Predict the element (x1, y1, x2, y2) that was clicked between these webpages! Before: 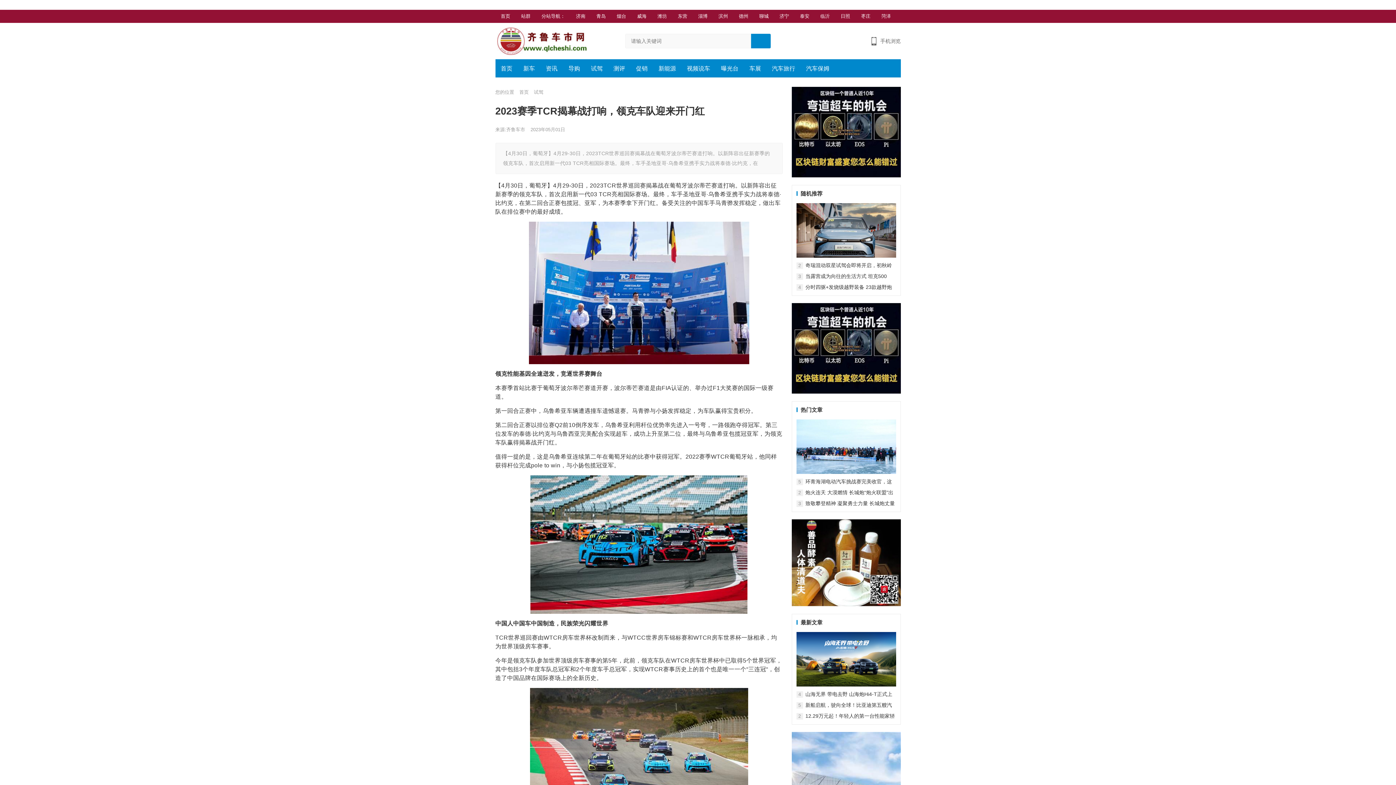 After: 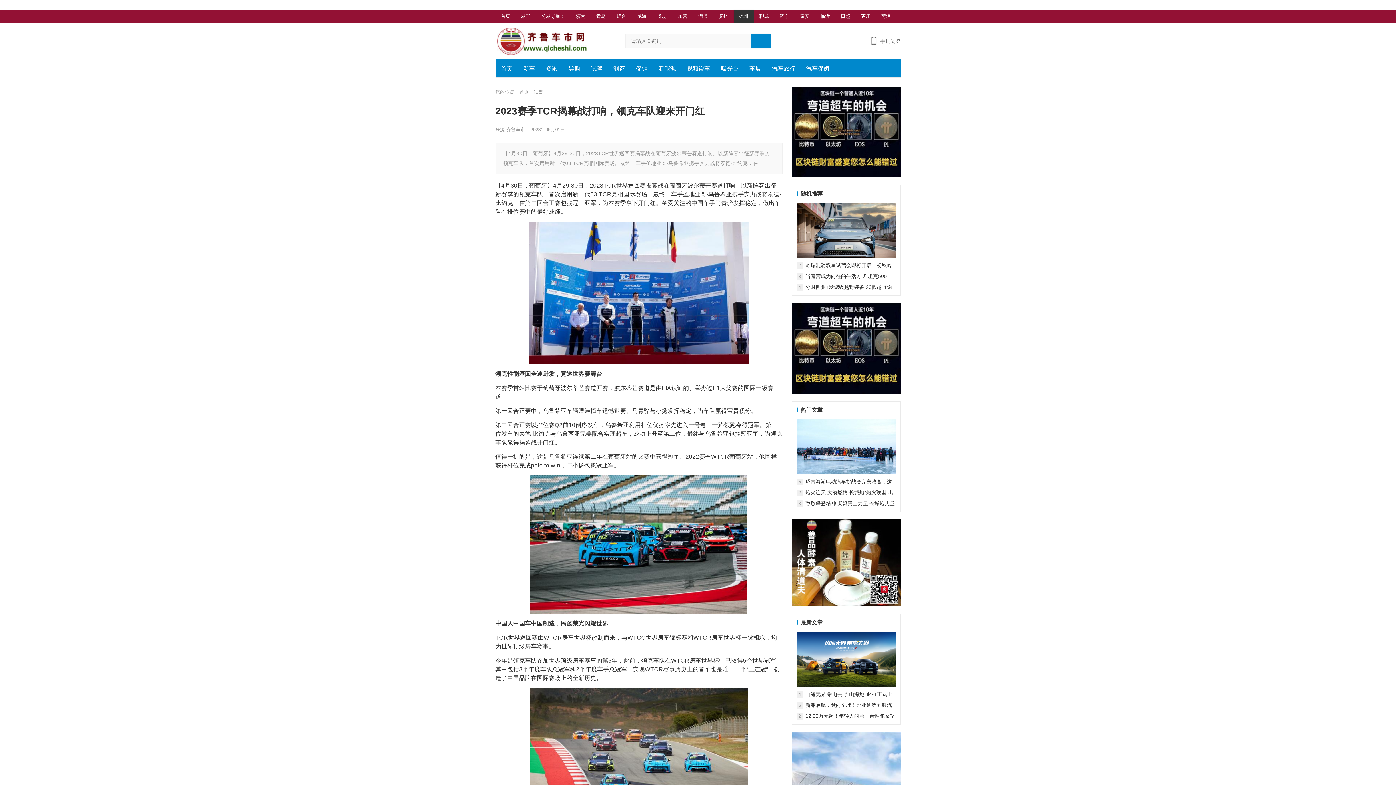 Action: label: 德州 bbox: (733, 9, 754, 22)